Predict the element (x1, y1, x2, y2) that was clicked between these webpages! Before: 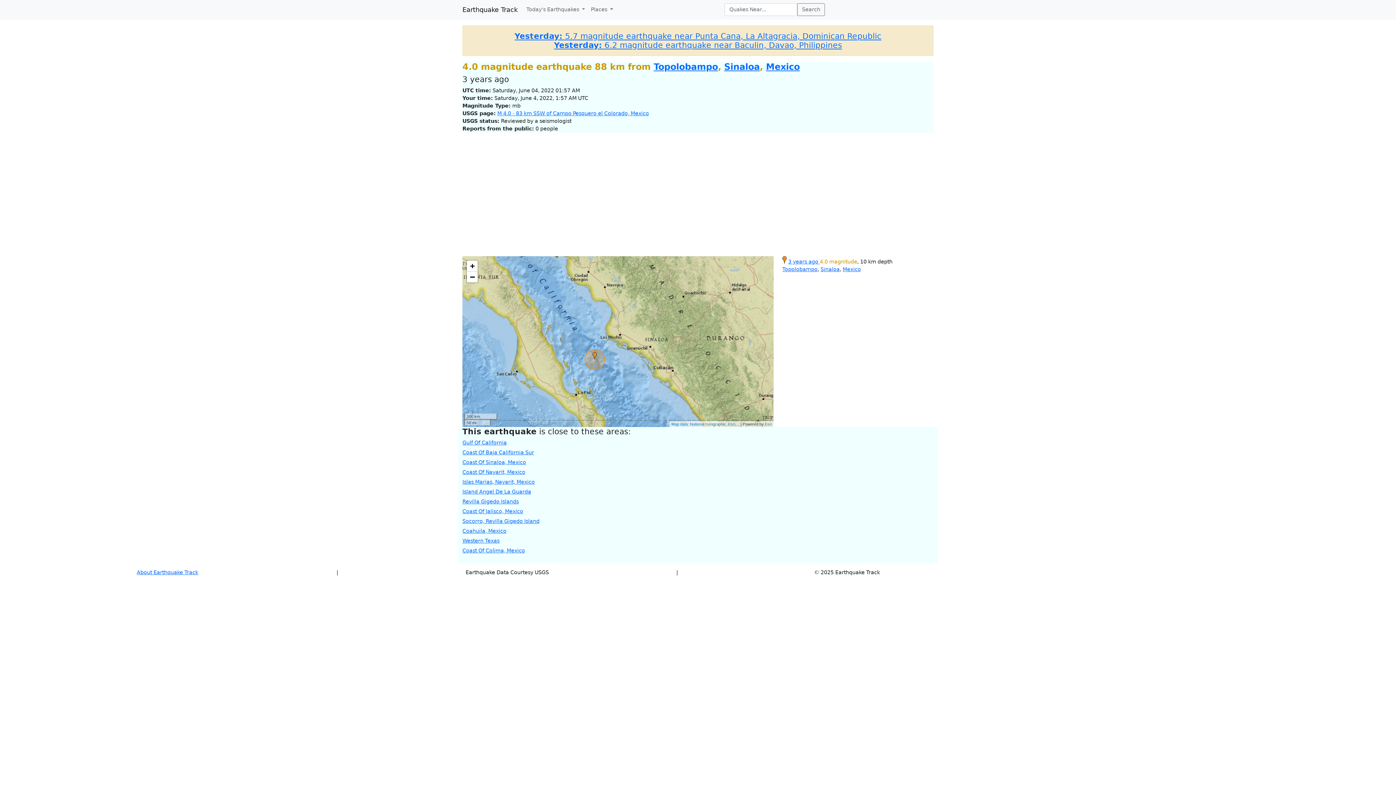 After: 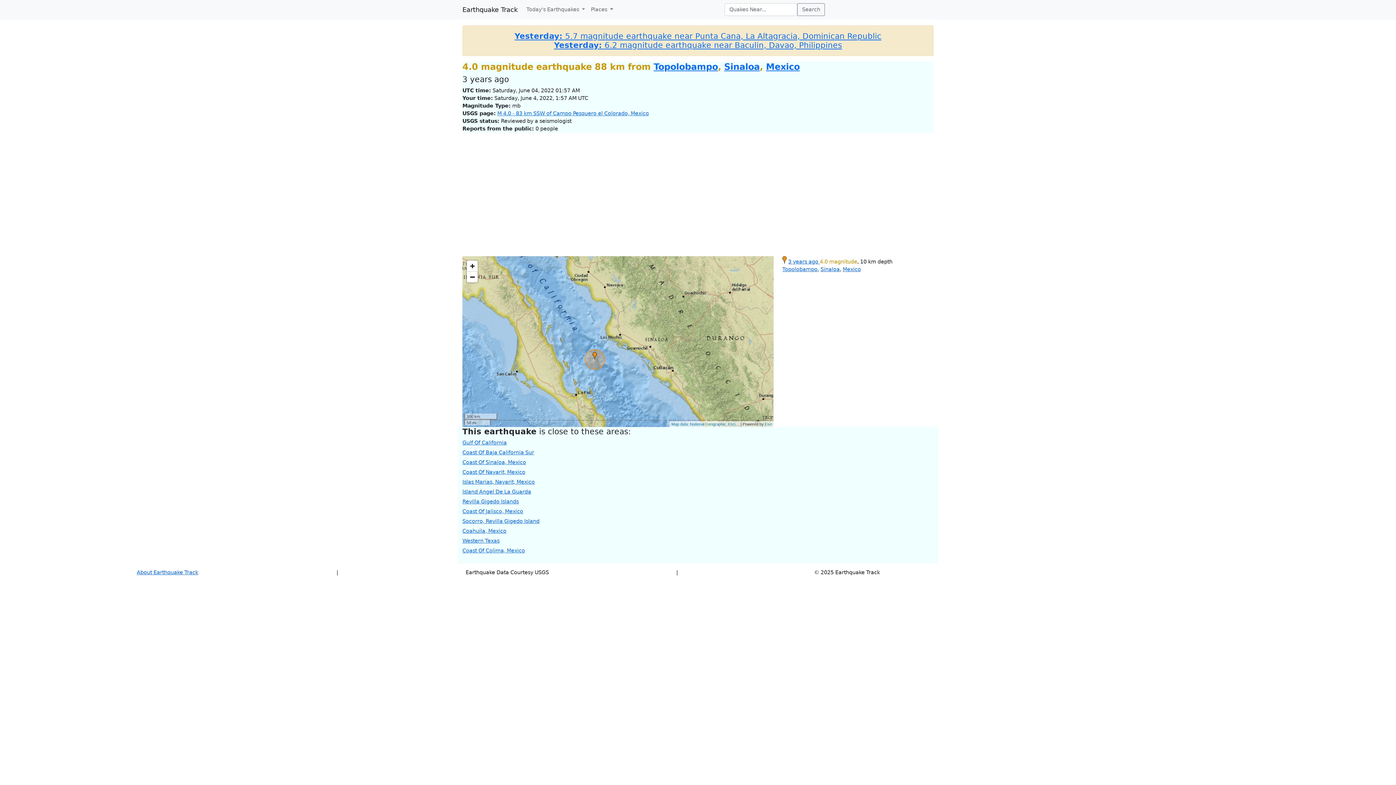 Action: label: 3 years ago  bbox: (788, 258, 820, 264)